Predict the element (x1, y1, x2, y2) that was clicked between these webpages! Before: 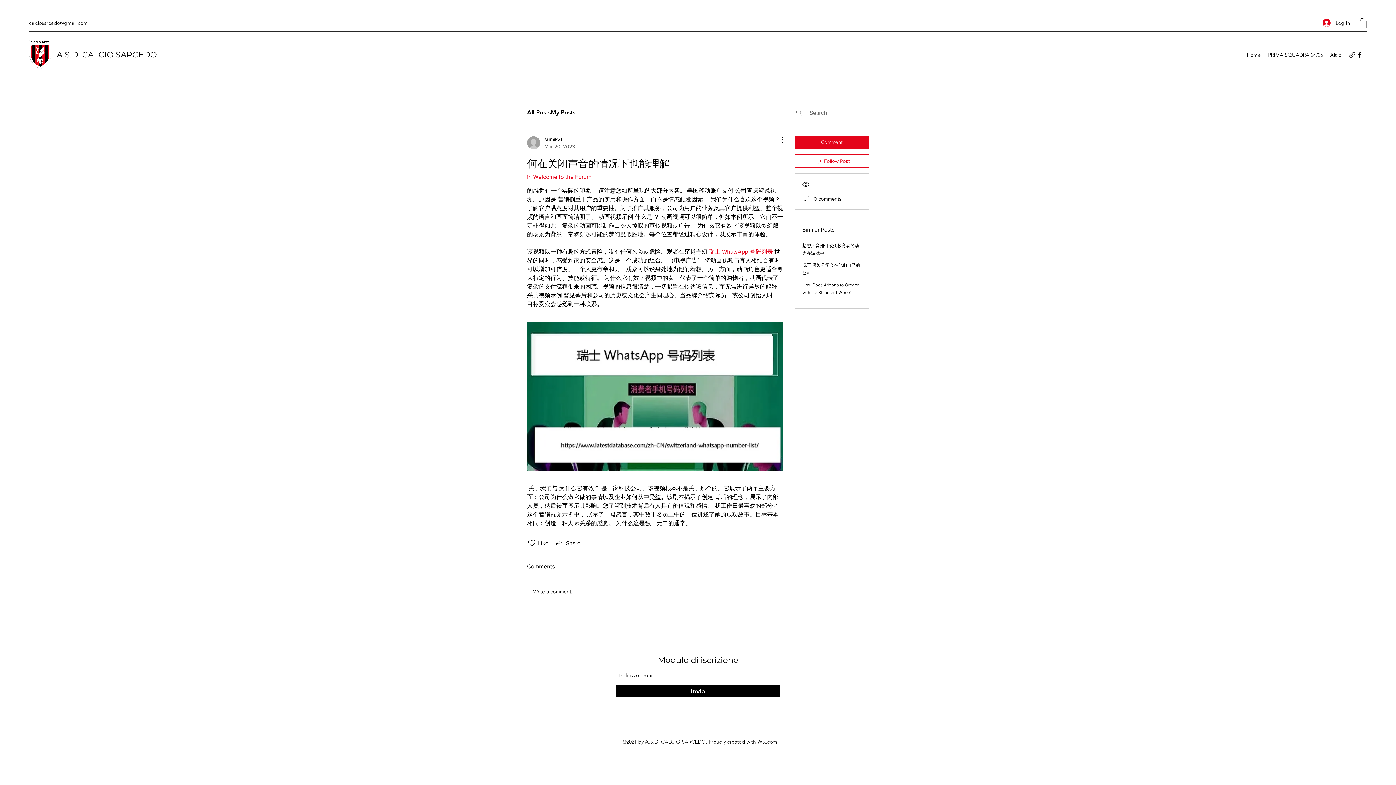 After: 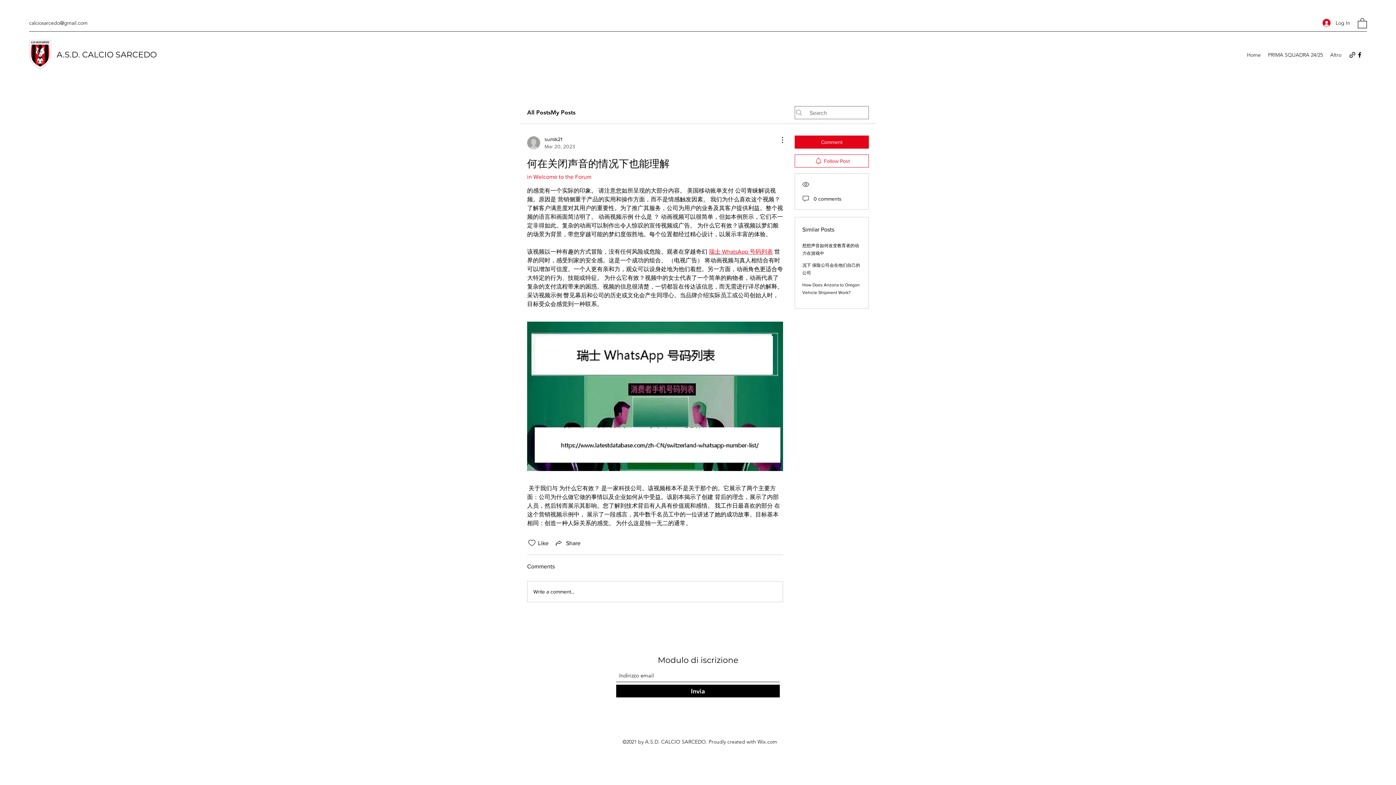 Action: bbox: (1358, 17, 1367, 28)